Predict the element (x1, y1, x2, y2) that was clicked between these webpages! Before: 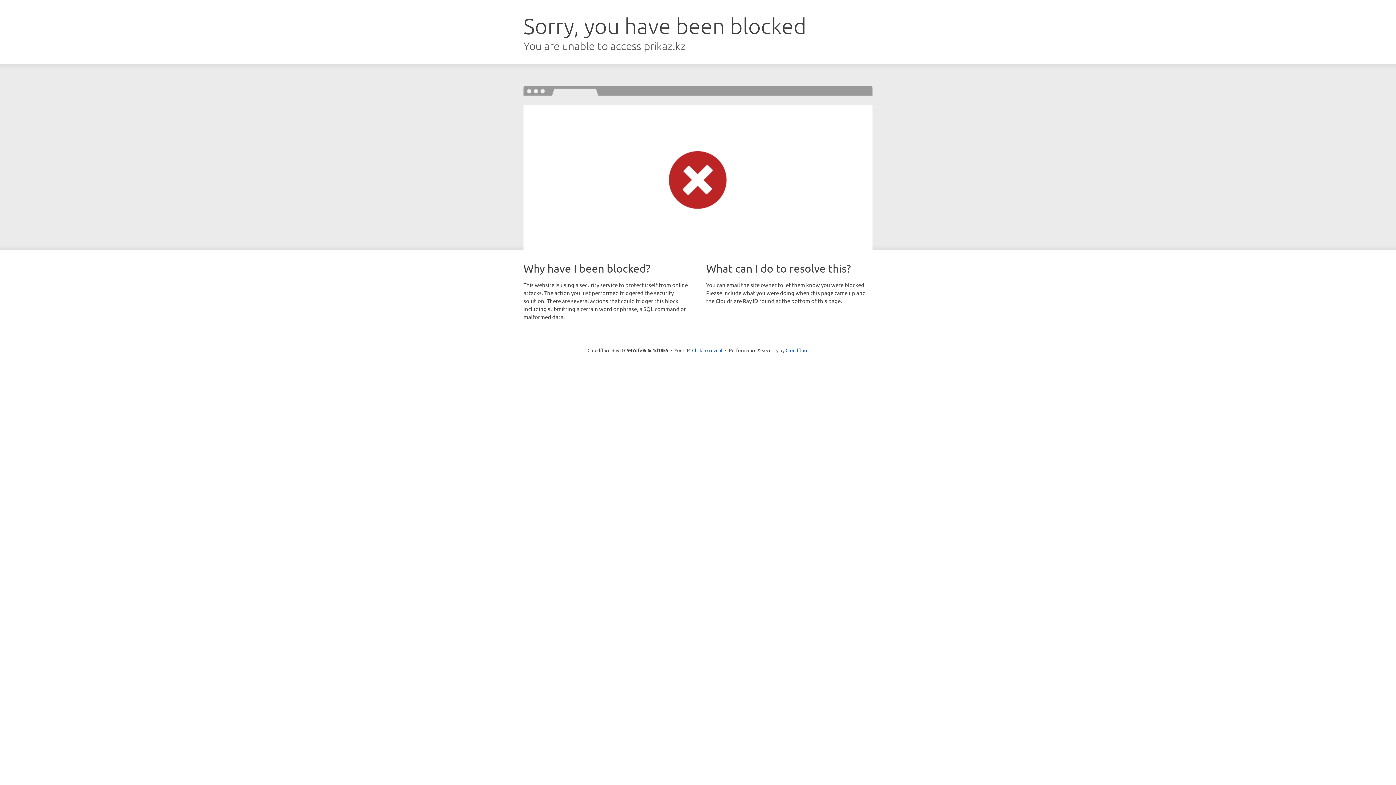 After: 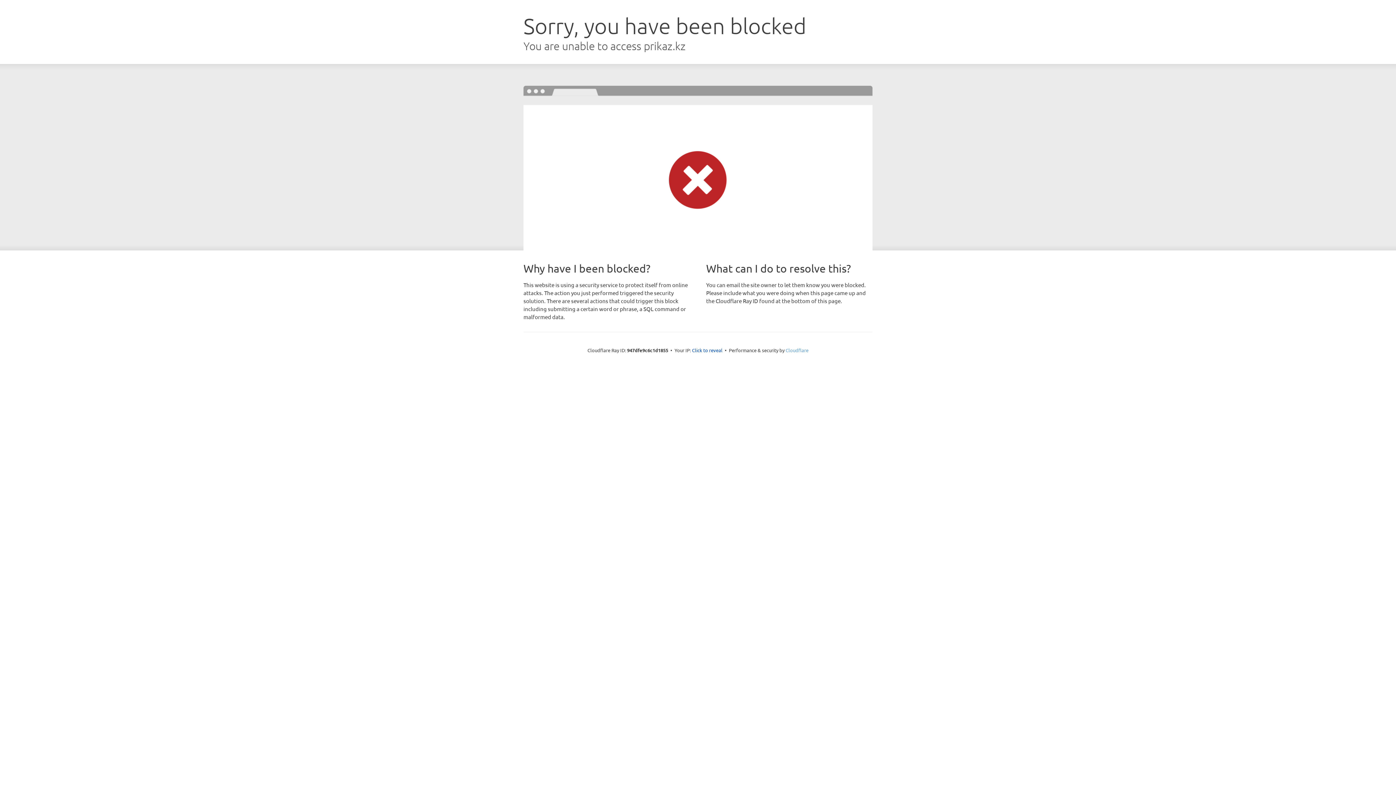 Action: bbox: (785, 347, 808, 353) label: Cloudflare